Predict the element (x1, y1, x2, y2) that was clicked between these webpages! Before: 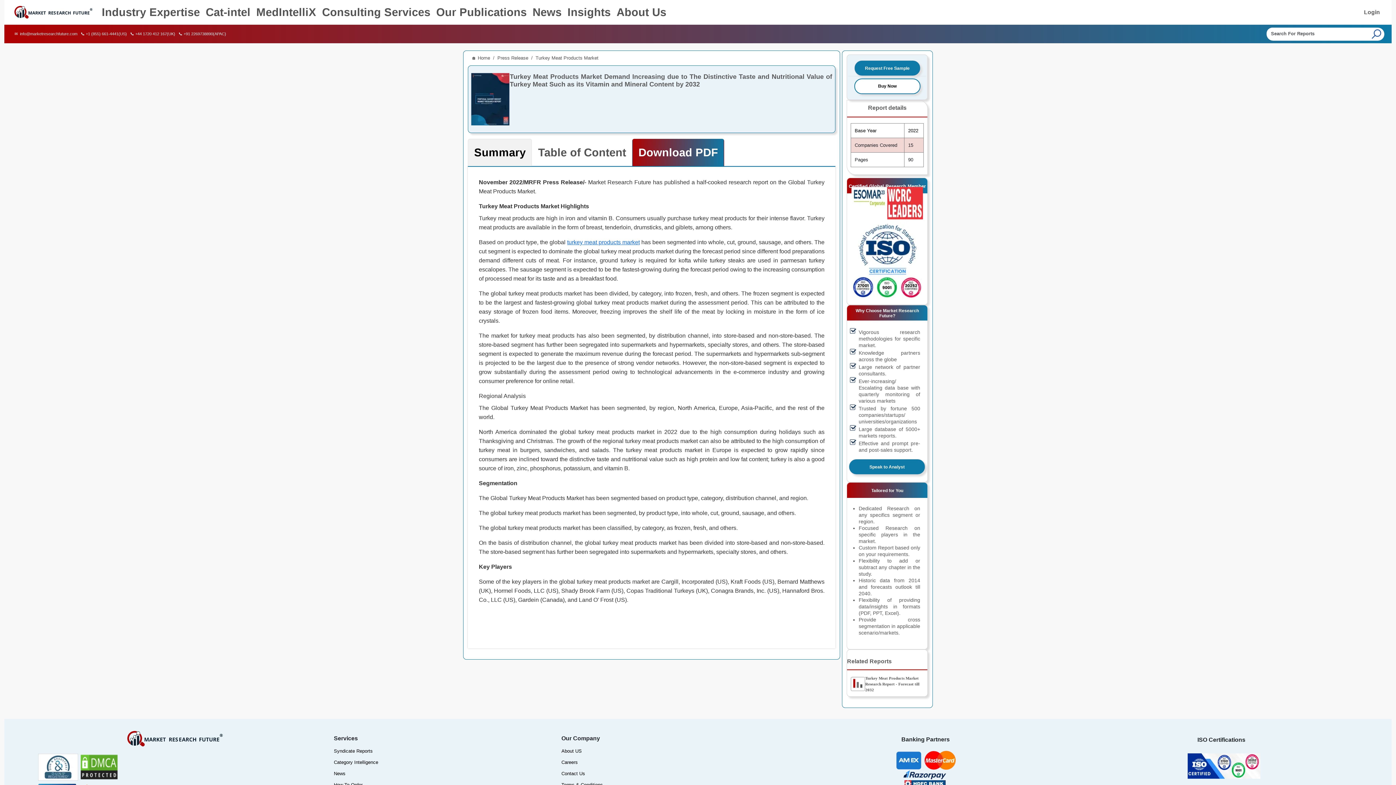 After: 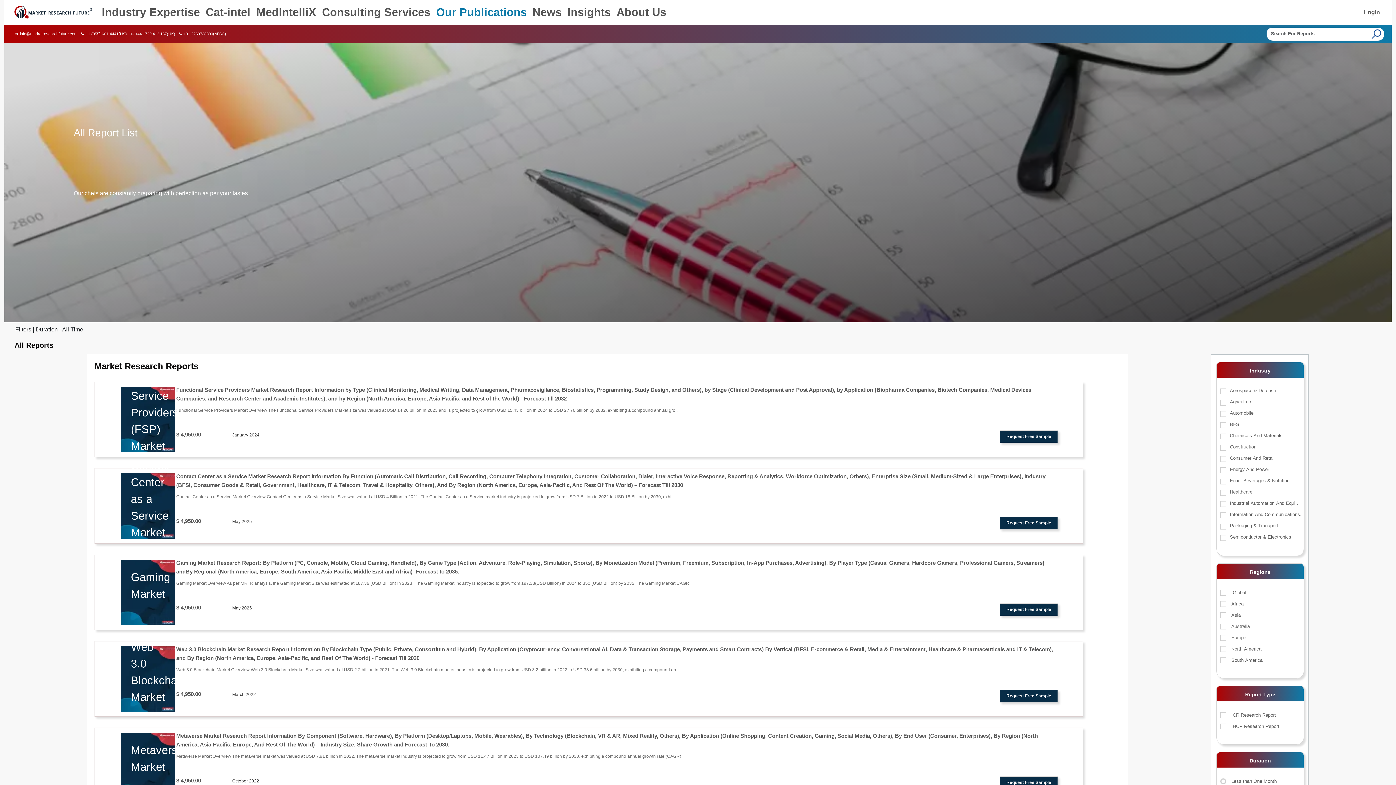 Action: label: Syndicate Reports bbox: (333, 747, 538, 754)